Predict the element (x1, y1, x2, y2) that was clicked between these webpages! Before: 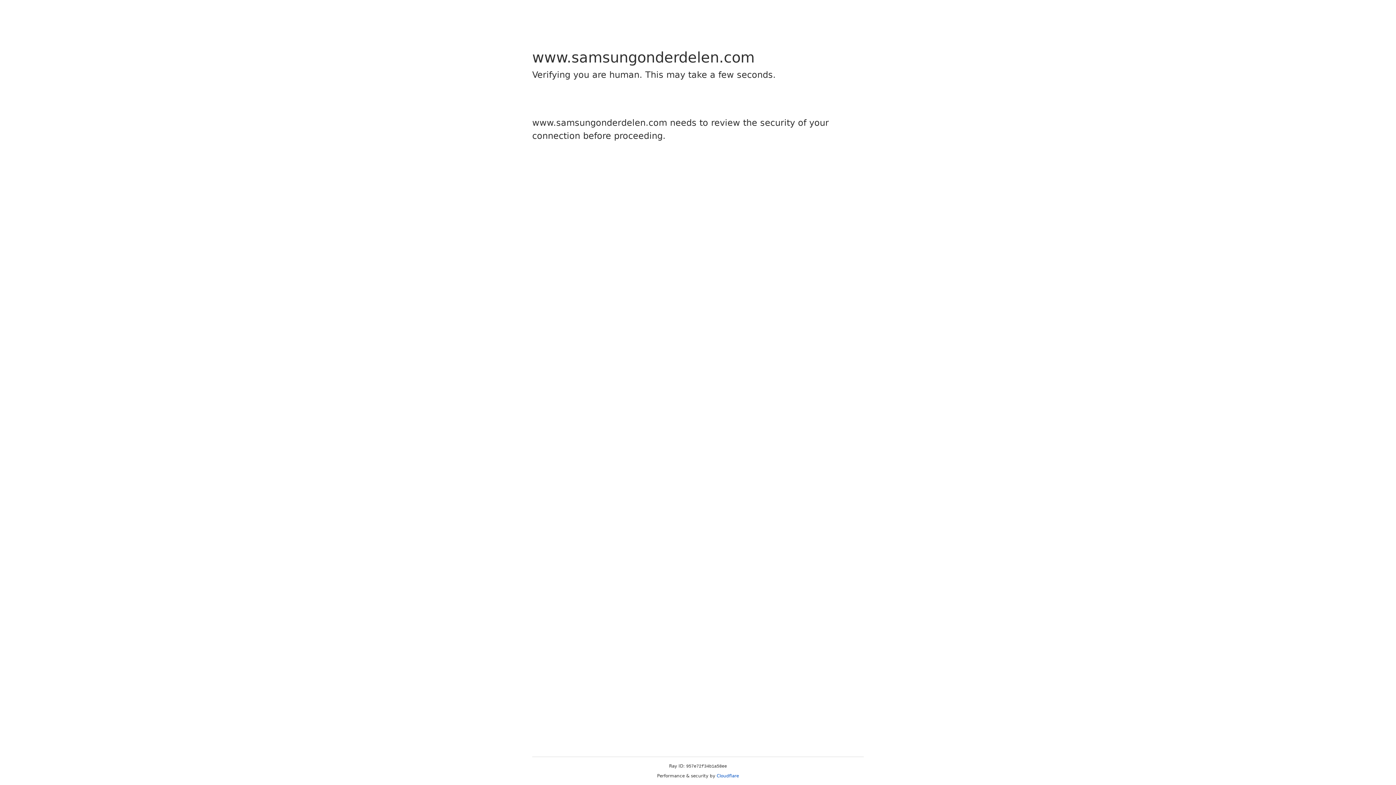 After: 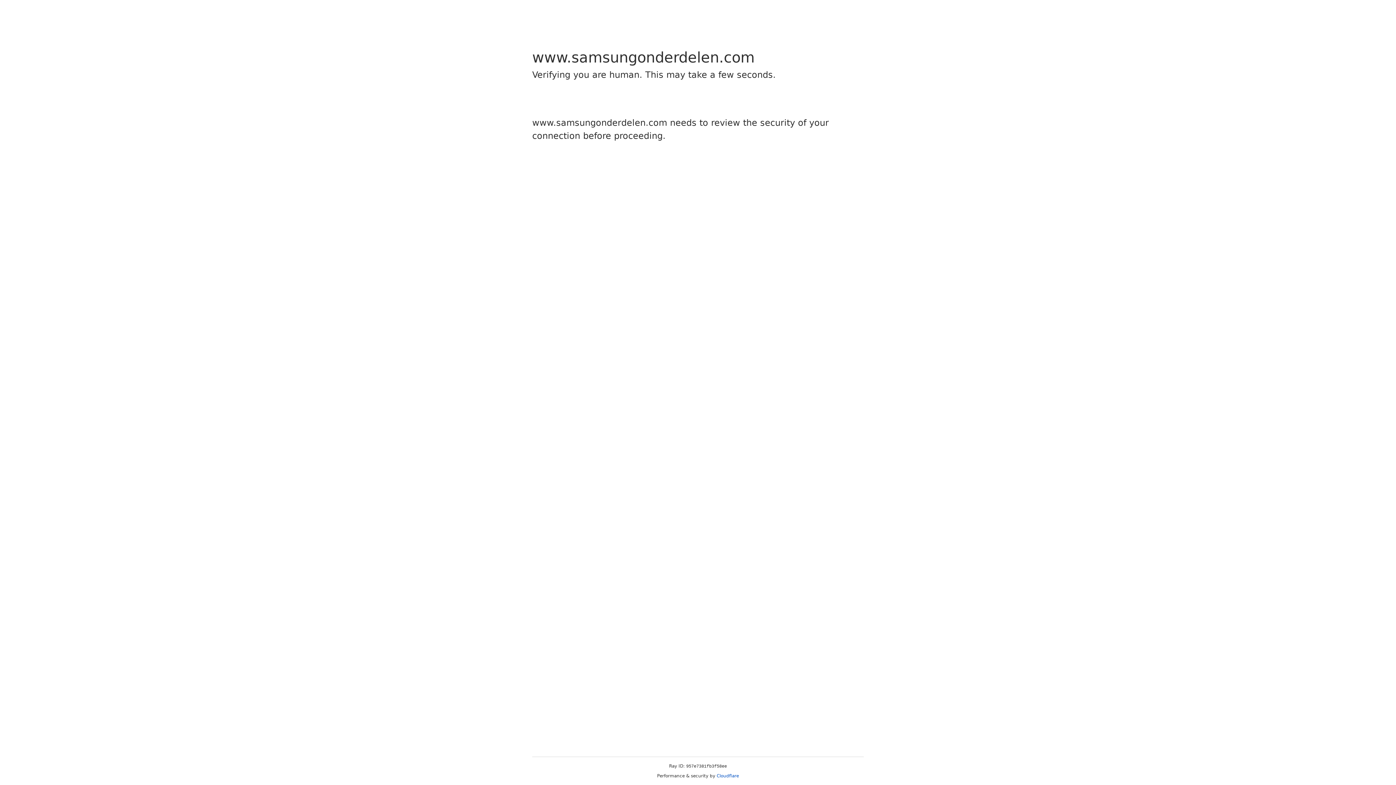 Action: bbox: (716, 773, 739, 778) label: Cloudflare